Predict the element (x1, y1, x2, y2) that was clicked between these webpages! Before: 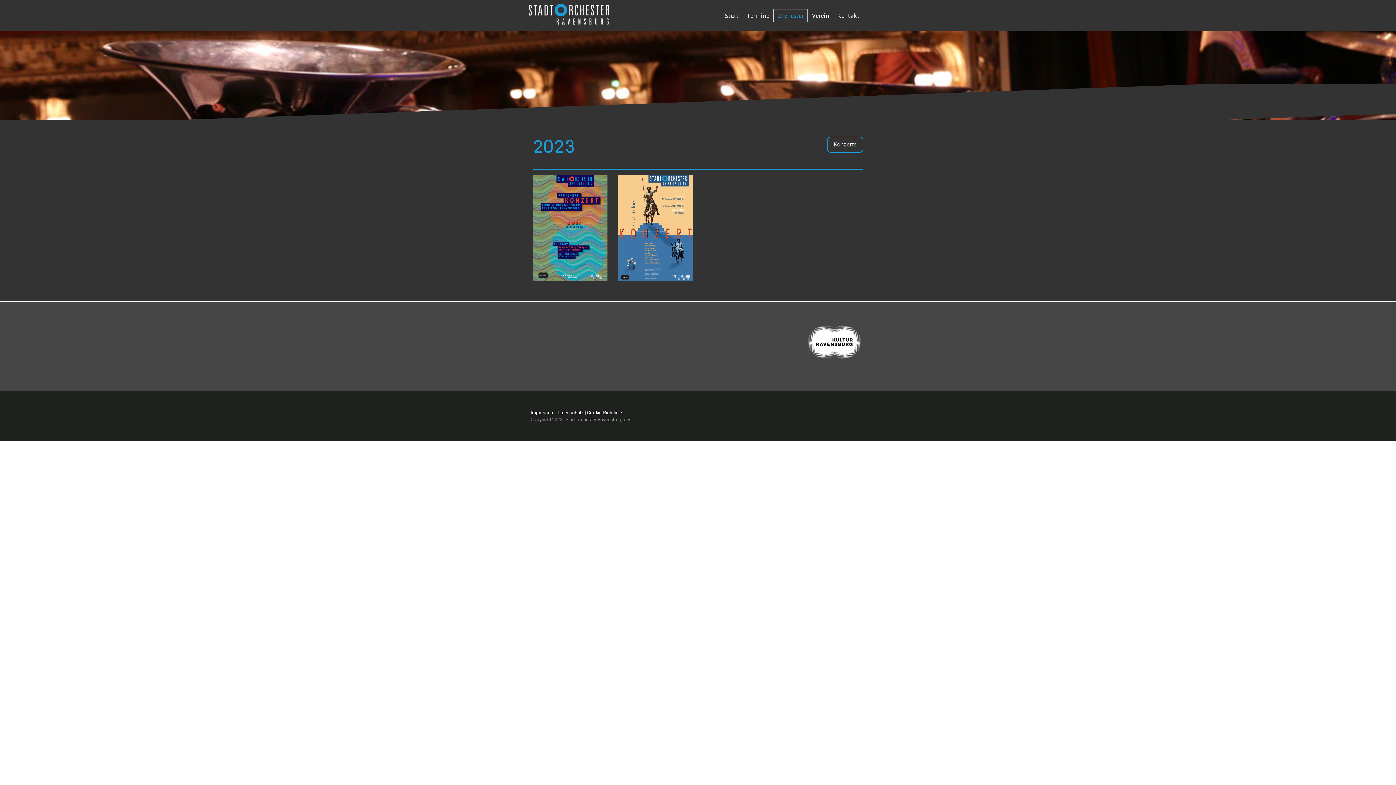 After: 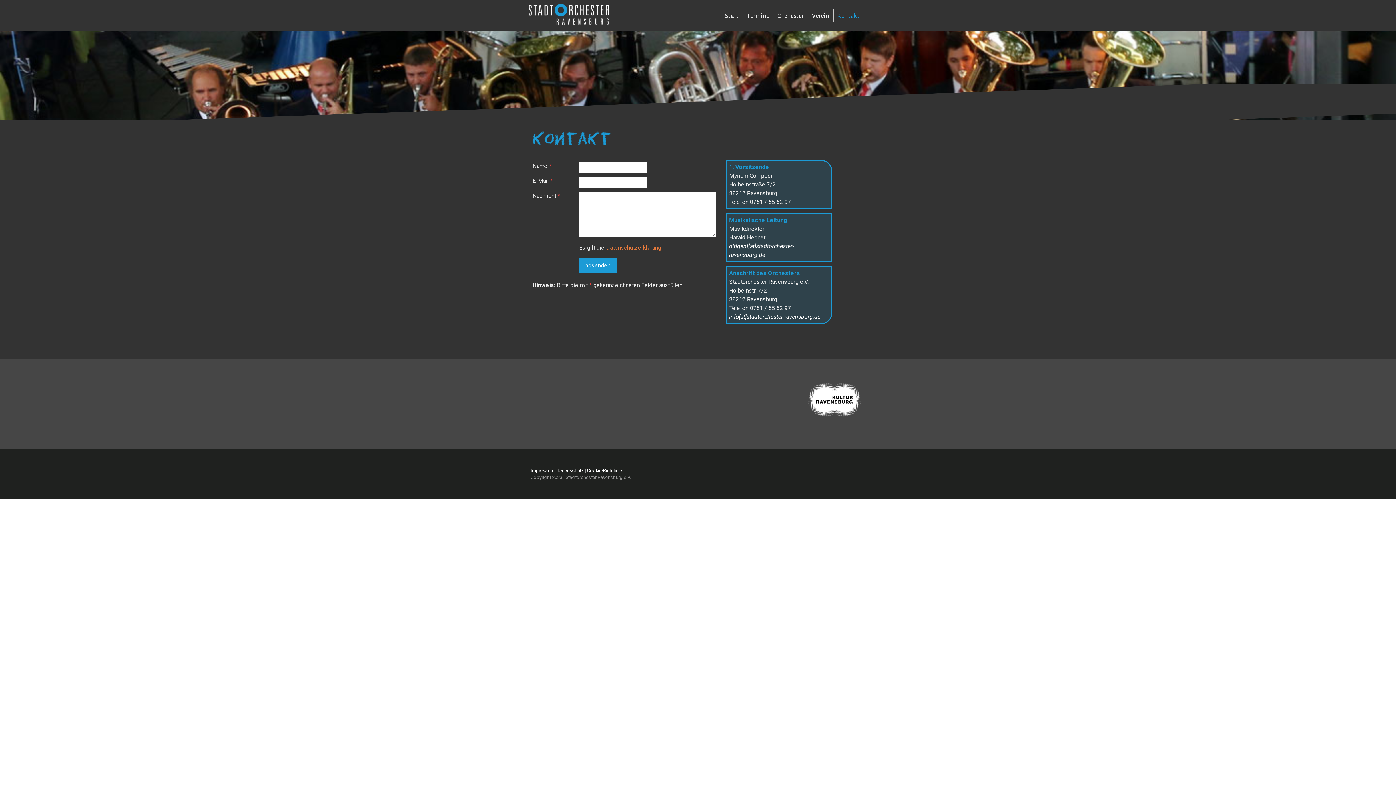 Action: label: Kontakt bbox: (833, 9, 863, 22)